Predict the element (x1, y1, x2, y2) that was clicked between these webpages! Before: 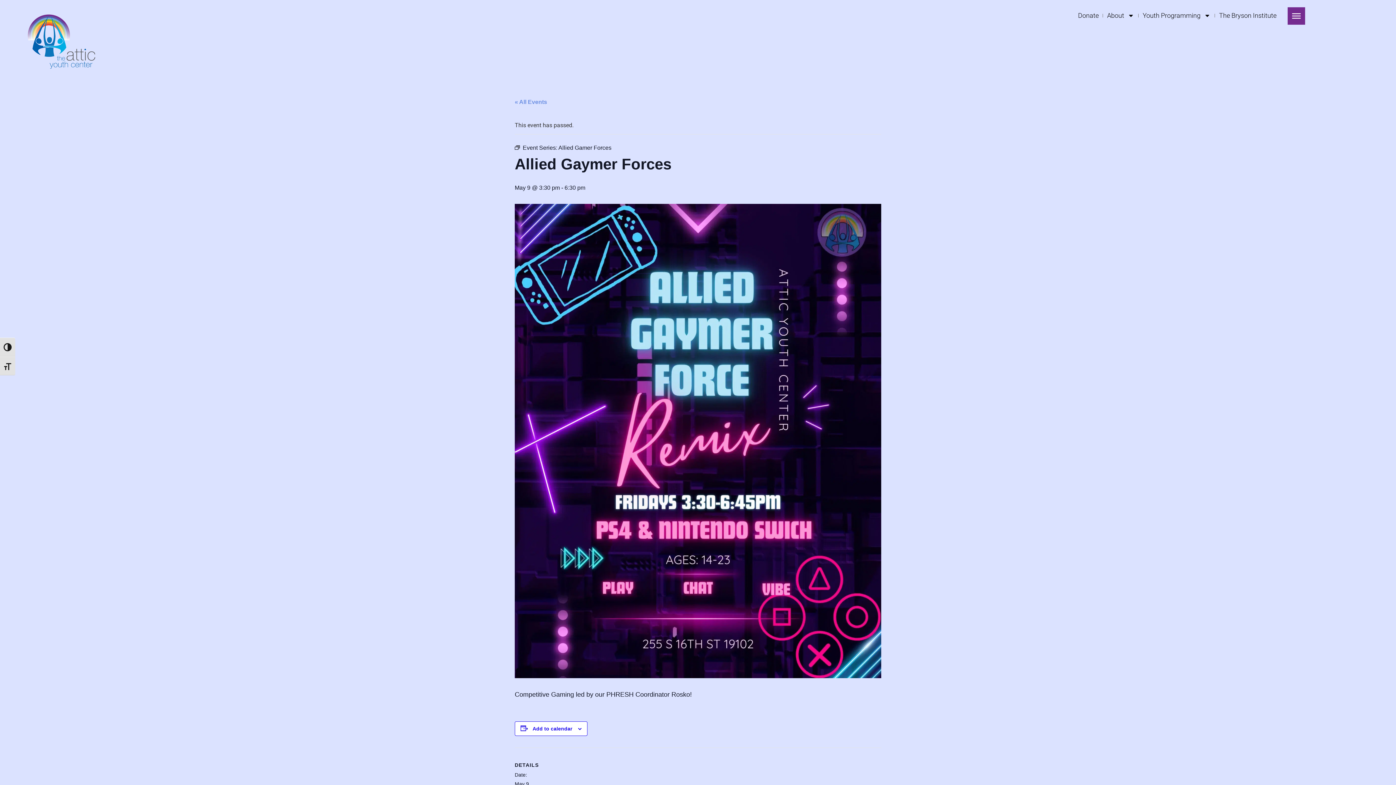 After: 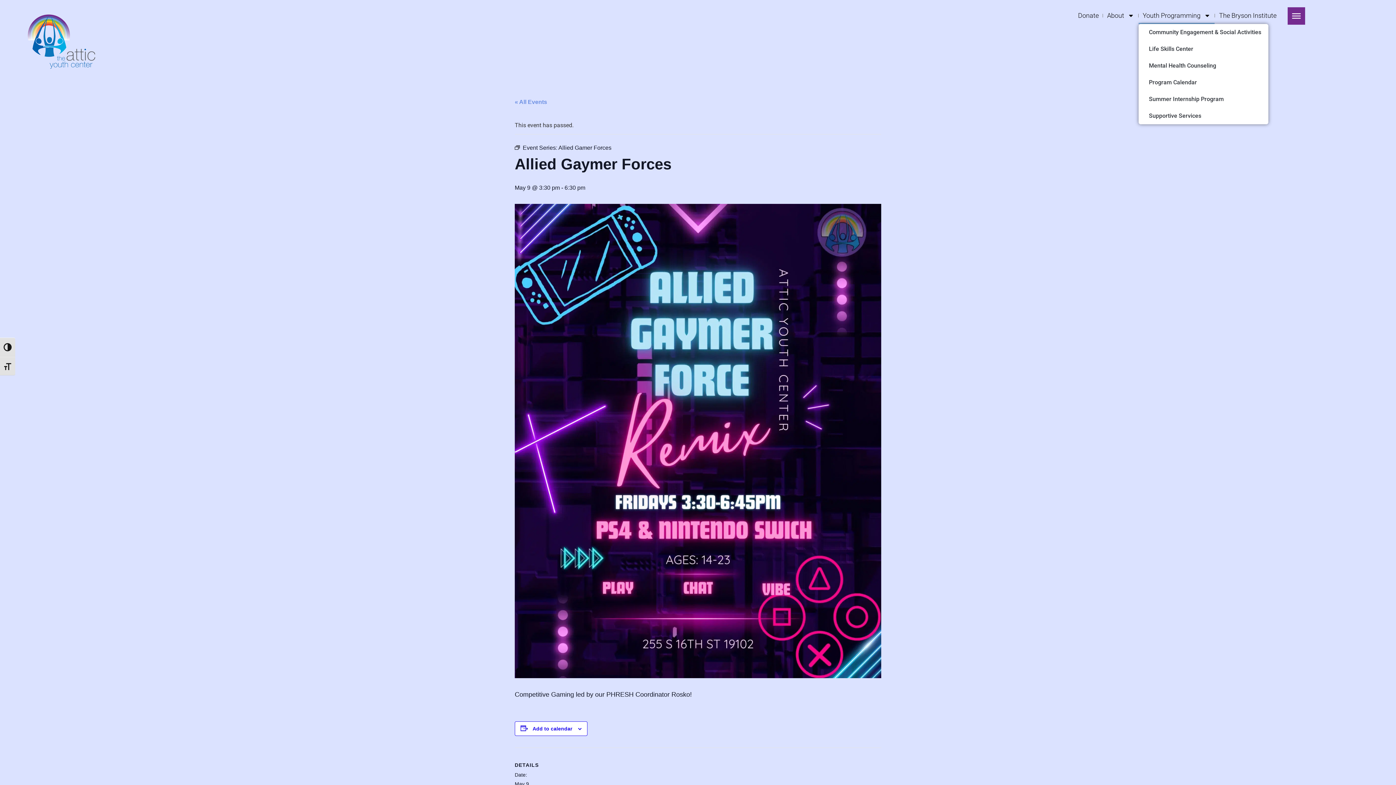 Action: label: Youth Programming bbox: (1139, 7, 1215, 24)